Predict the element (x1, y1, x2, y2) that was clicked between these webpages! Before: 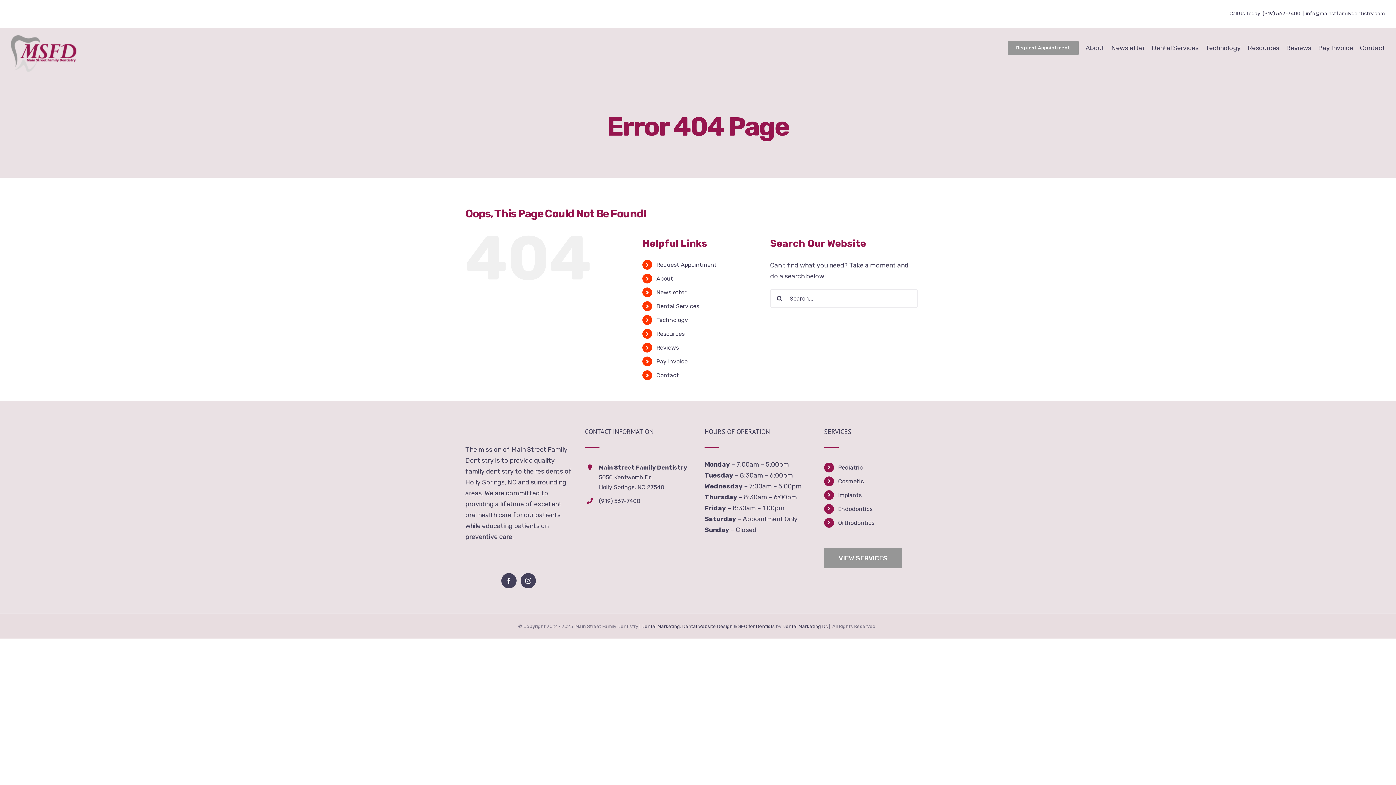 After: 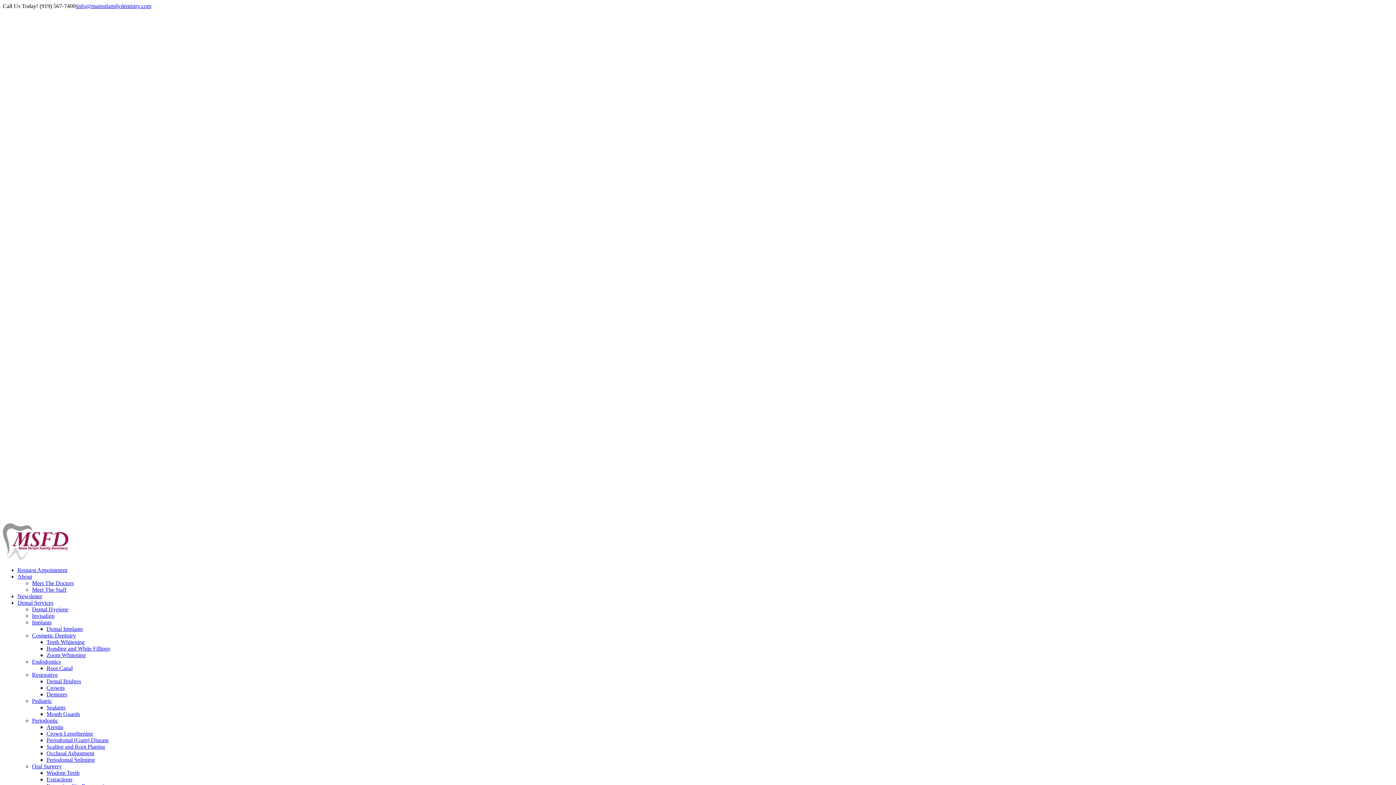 Action: label: Newsletter bbox: (1111, 35, 1145, 60)